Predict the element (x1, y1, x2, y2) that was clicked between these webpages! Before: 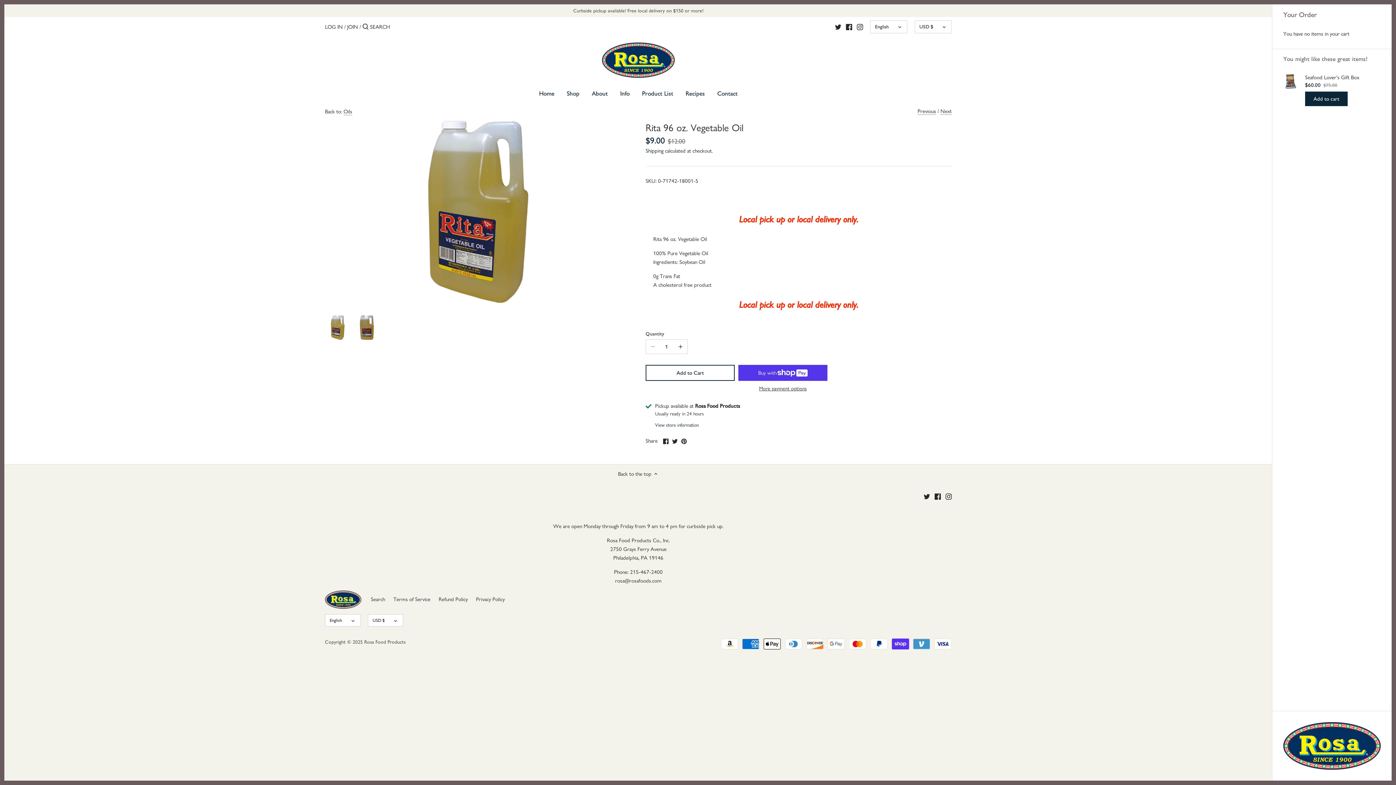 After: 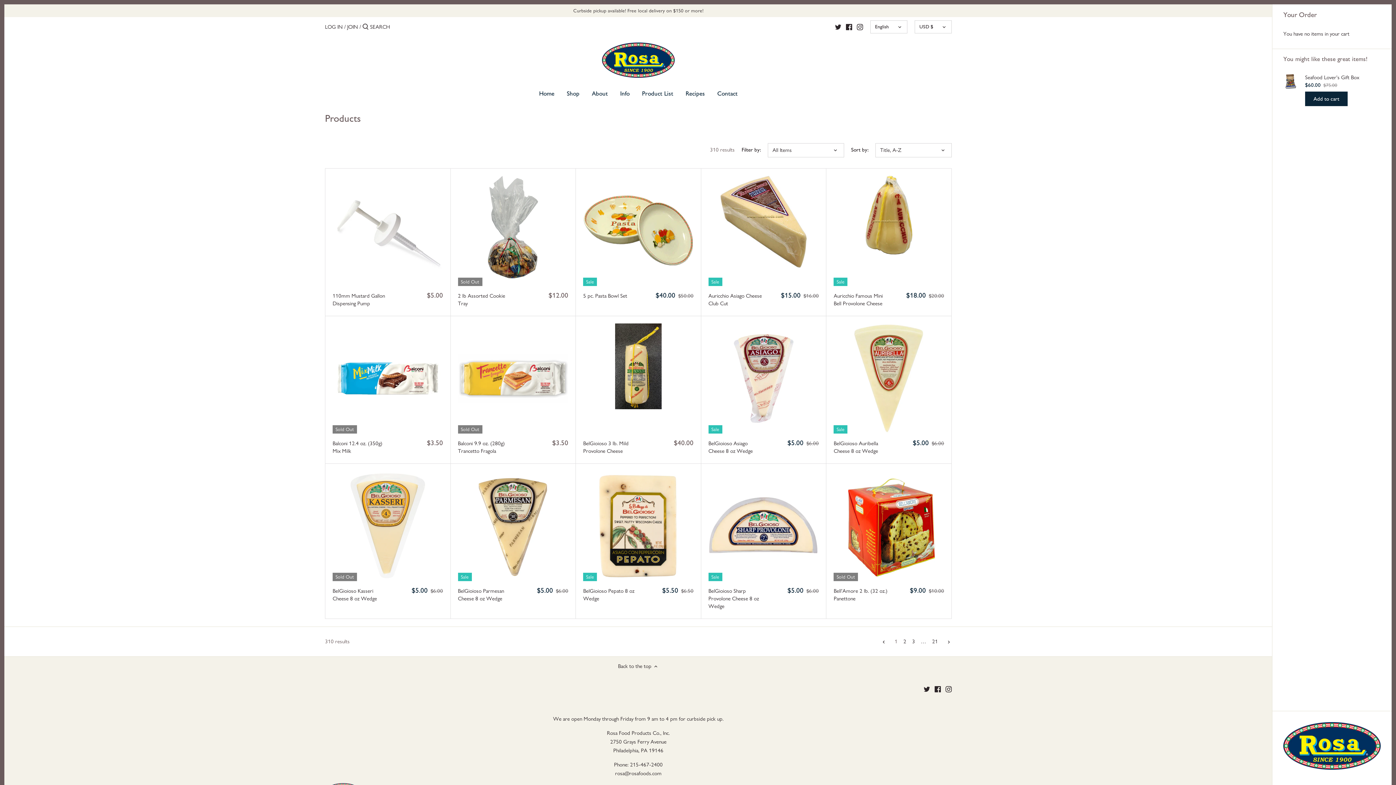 Action: label: Shop bbox: (560, 86, 585, 102)